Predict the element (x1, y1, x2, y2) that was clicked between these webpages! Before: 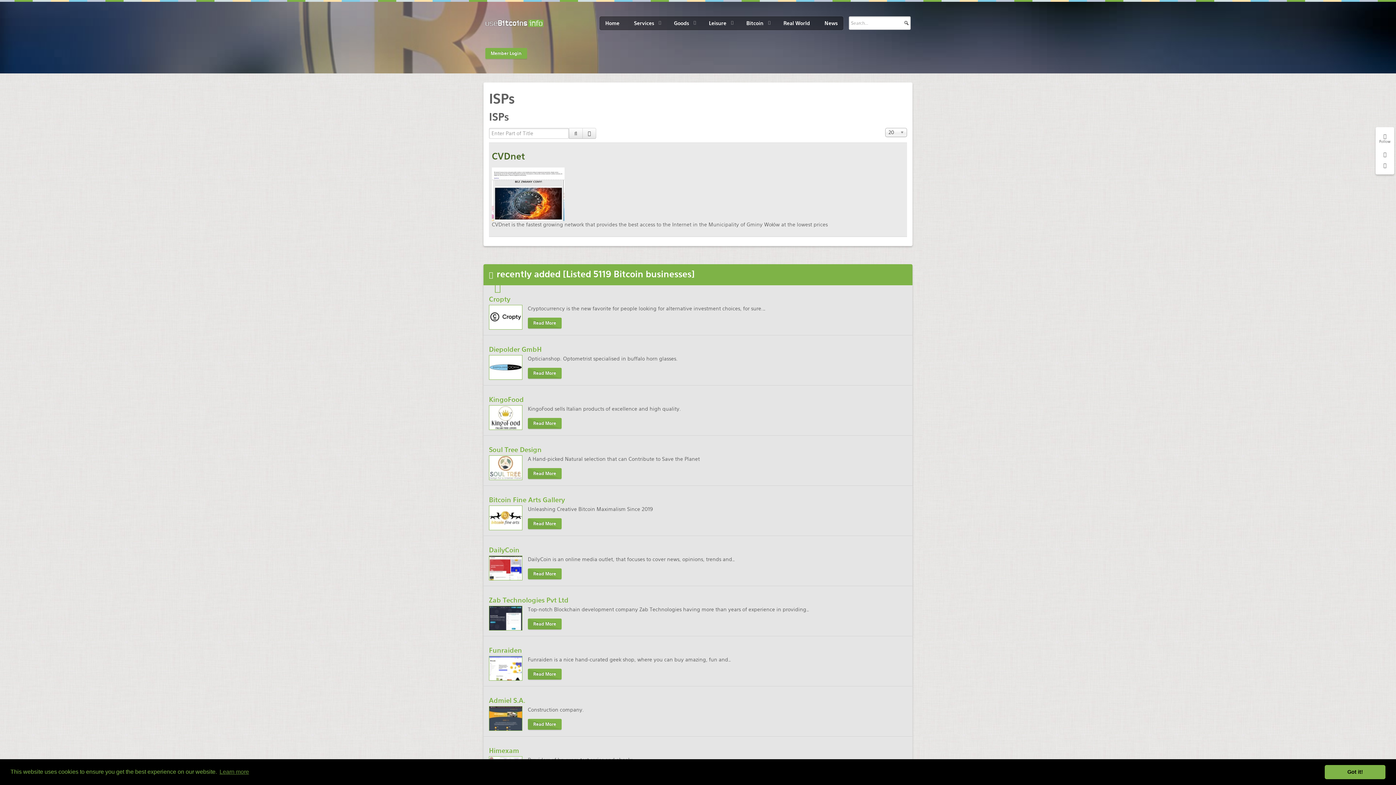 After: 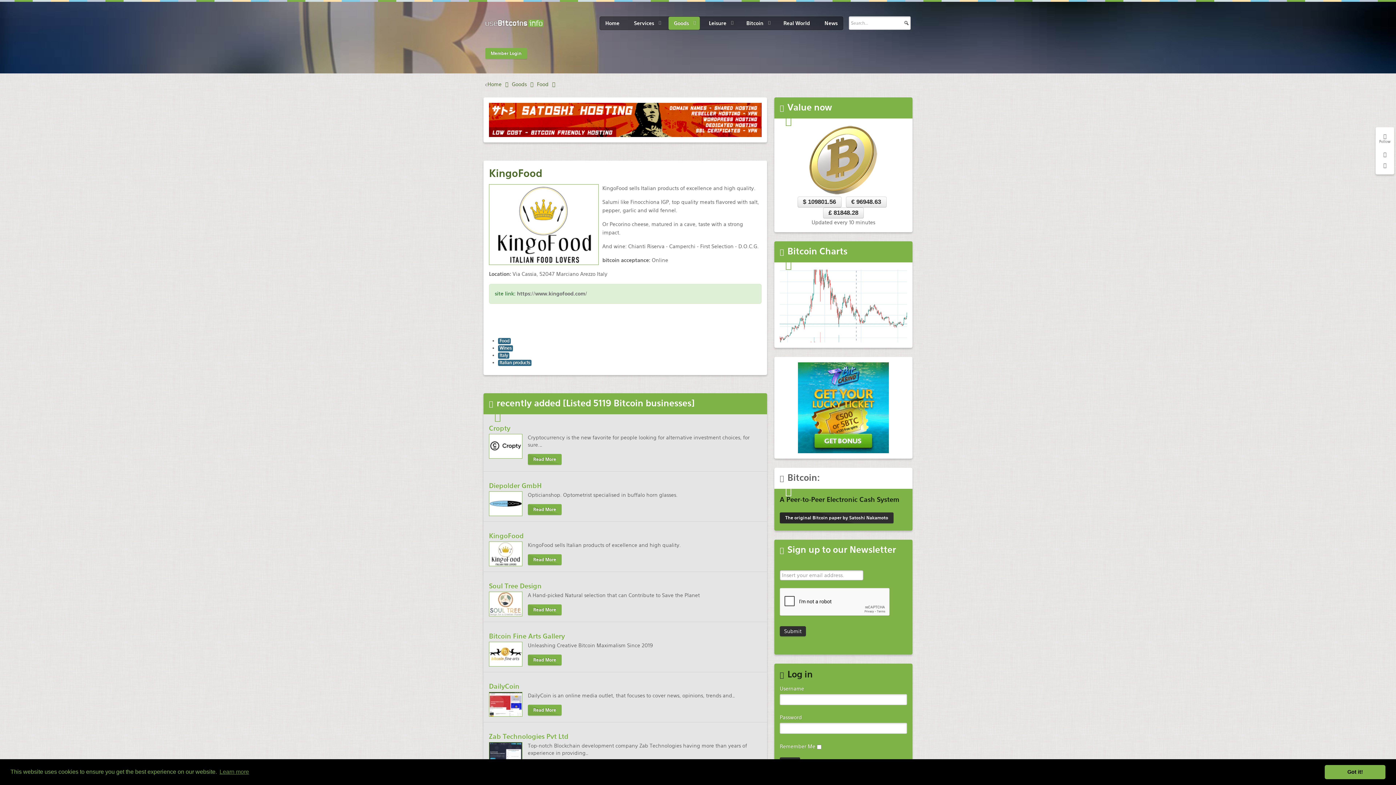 Action: label: KingoFood bbox: (489, 396, 524, 403)